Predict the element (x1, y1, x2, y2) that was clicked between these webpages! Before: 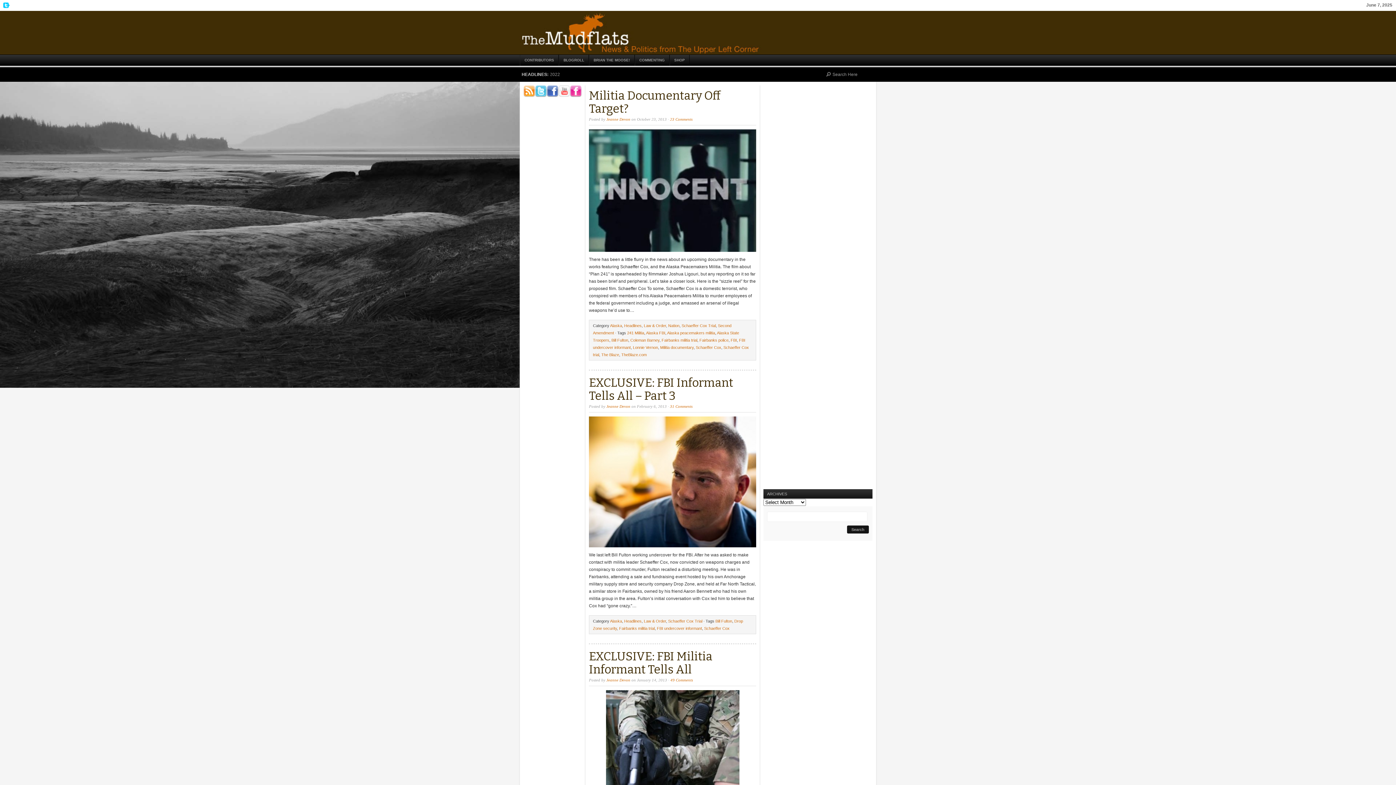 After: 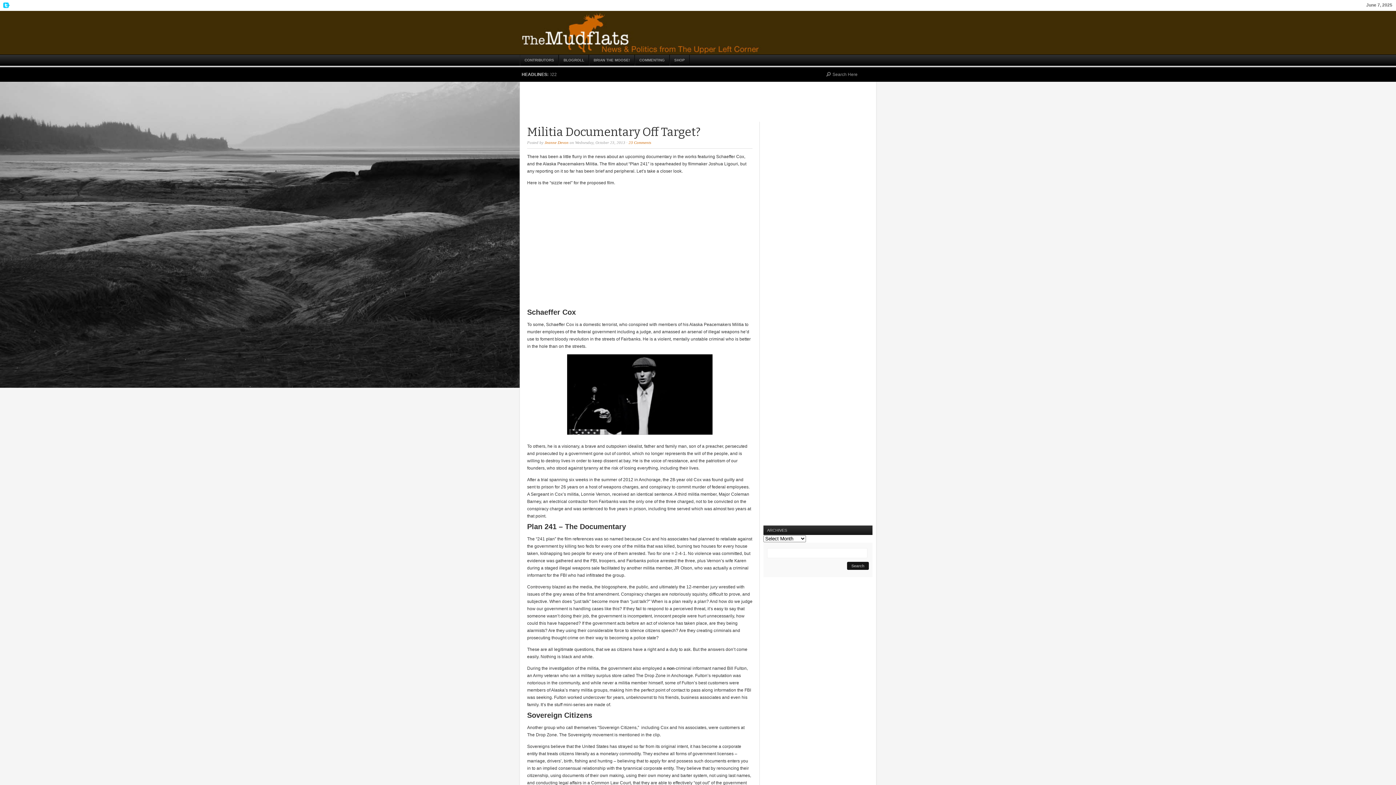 Action: bbox: (670, 117, 692, 121) label: 23 Comments